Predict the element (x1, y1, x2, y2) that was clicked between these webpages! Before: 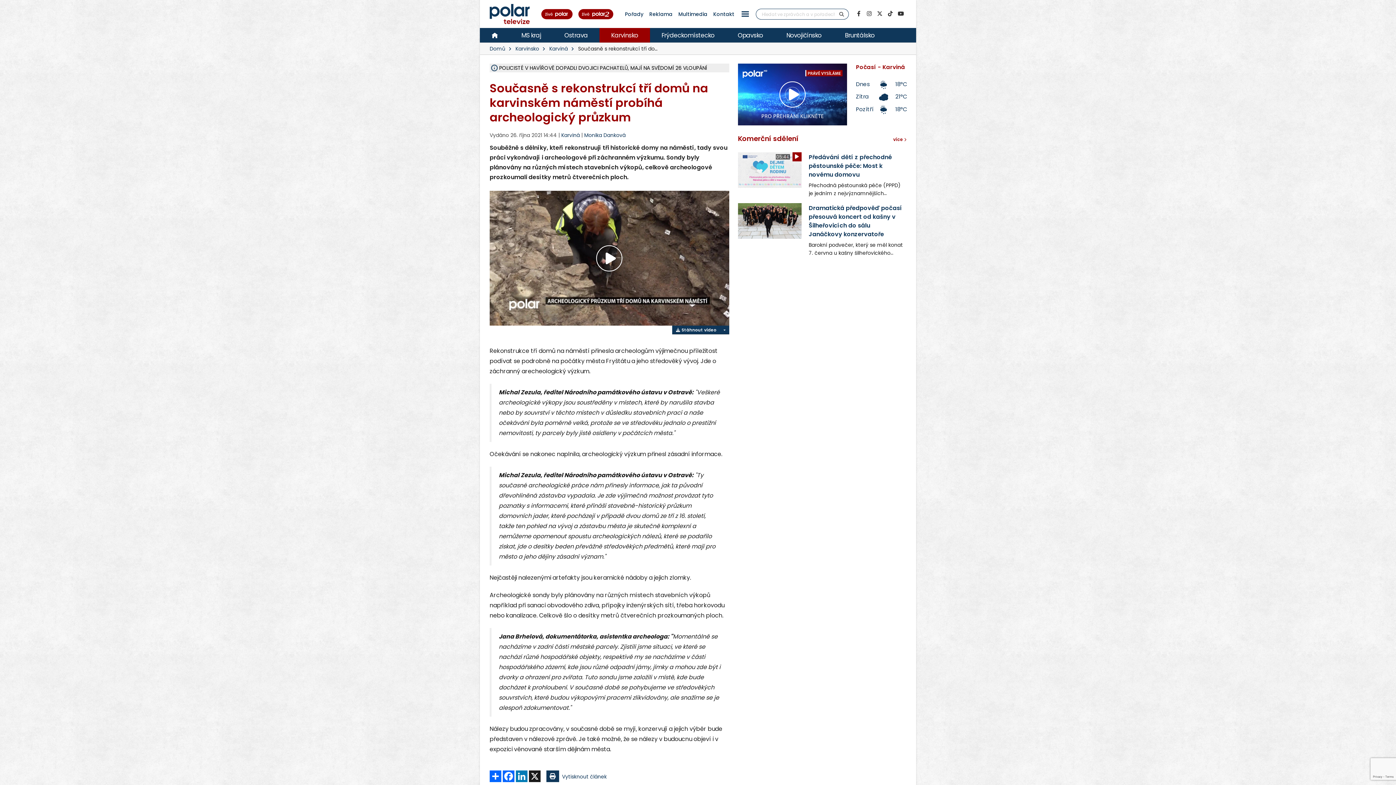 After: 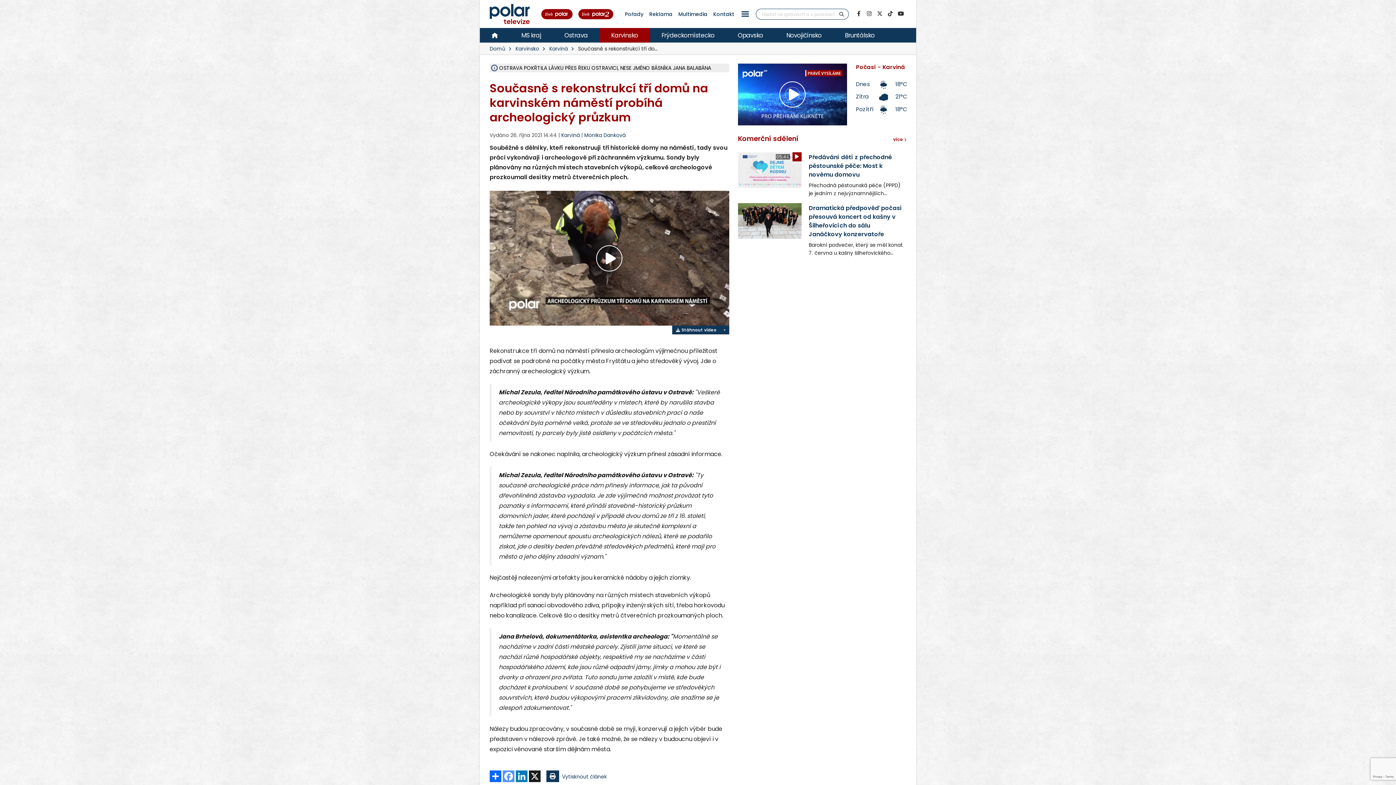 Action: label: Facebook bbox: (502, 770, 515, 782)